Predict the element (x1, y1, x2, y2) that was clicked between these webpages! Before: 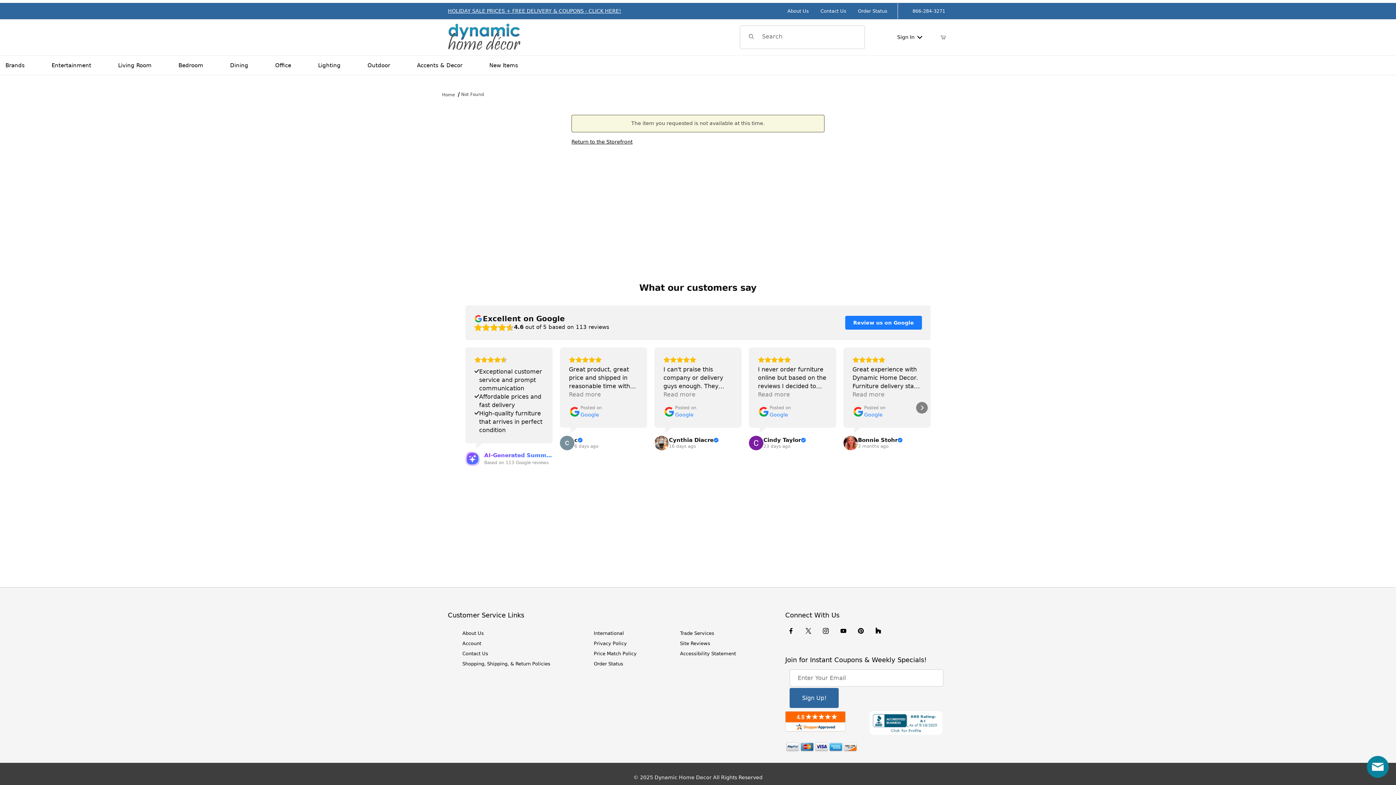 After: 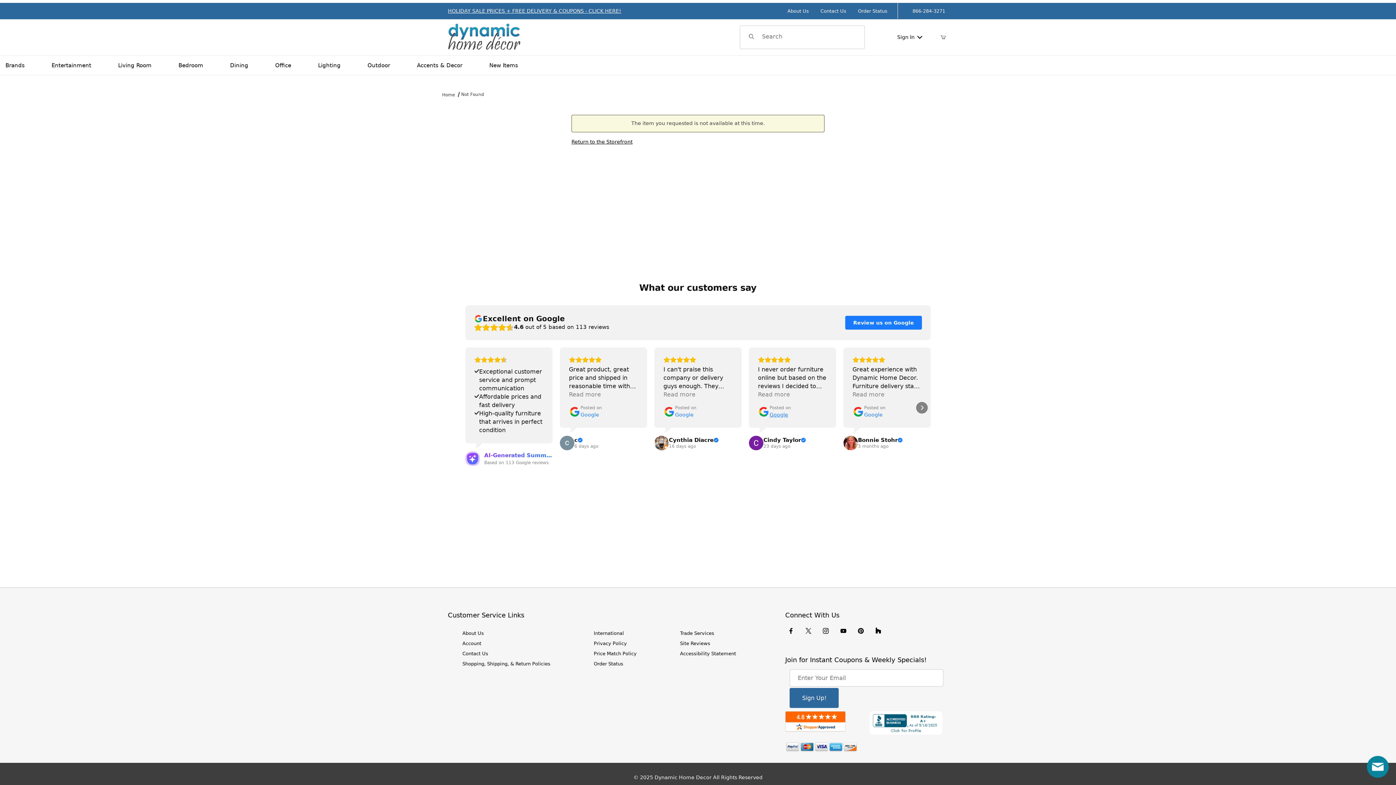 Action: bbox: (758, 404, 791, 419) label: Posted on Google